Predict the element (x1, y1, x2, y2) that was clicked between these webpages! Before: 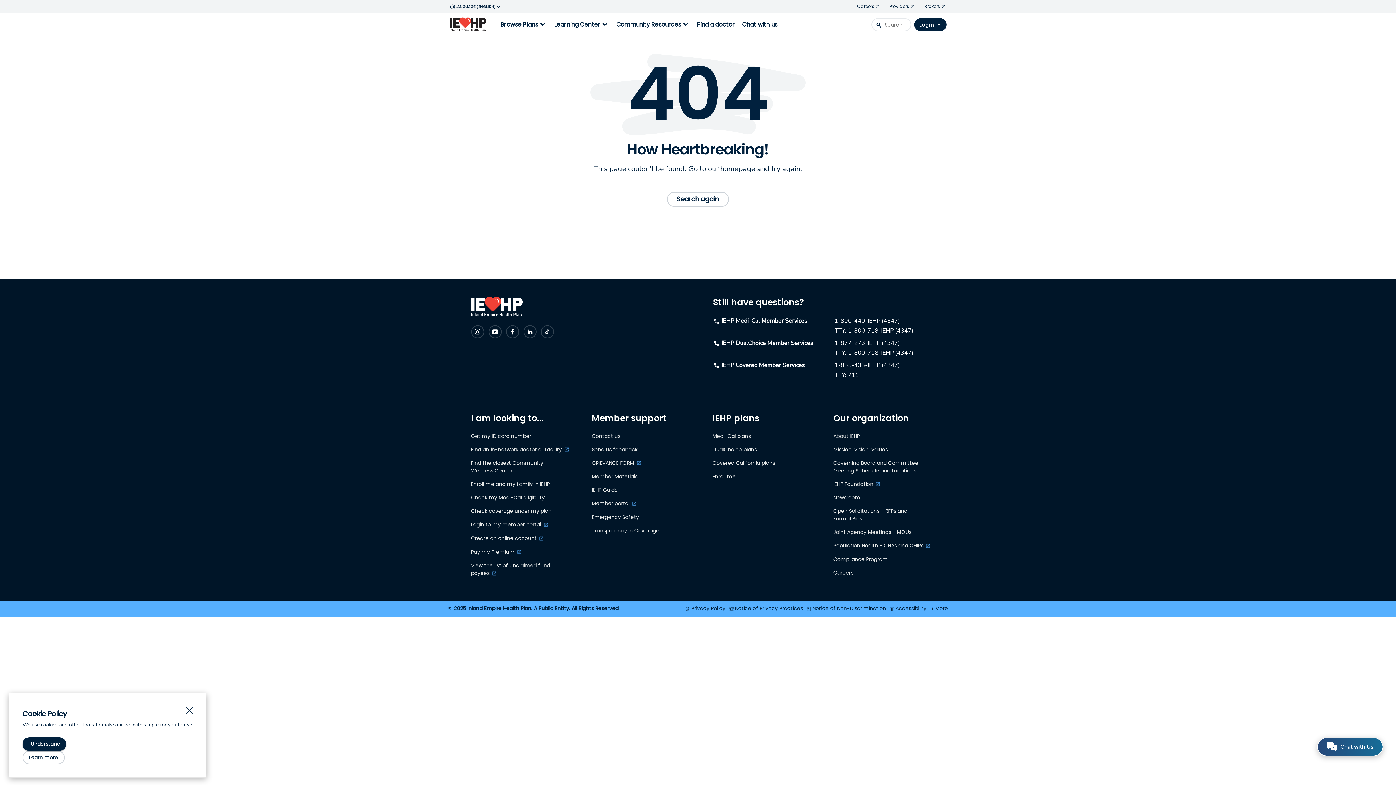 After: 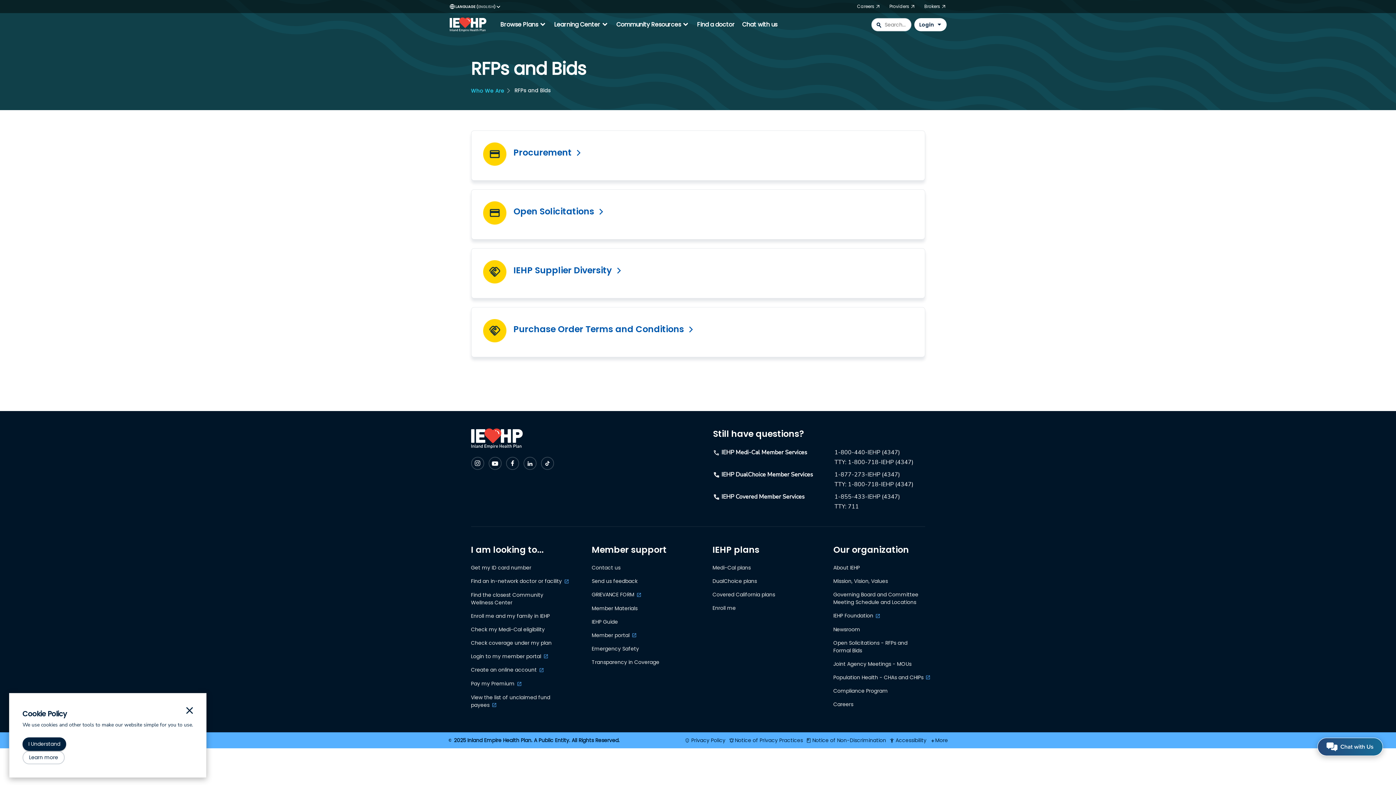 Action: label: Open Solicitations - RFPs and Formal Bids bbox: (833, 507, 925, 528)